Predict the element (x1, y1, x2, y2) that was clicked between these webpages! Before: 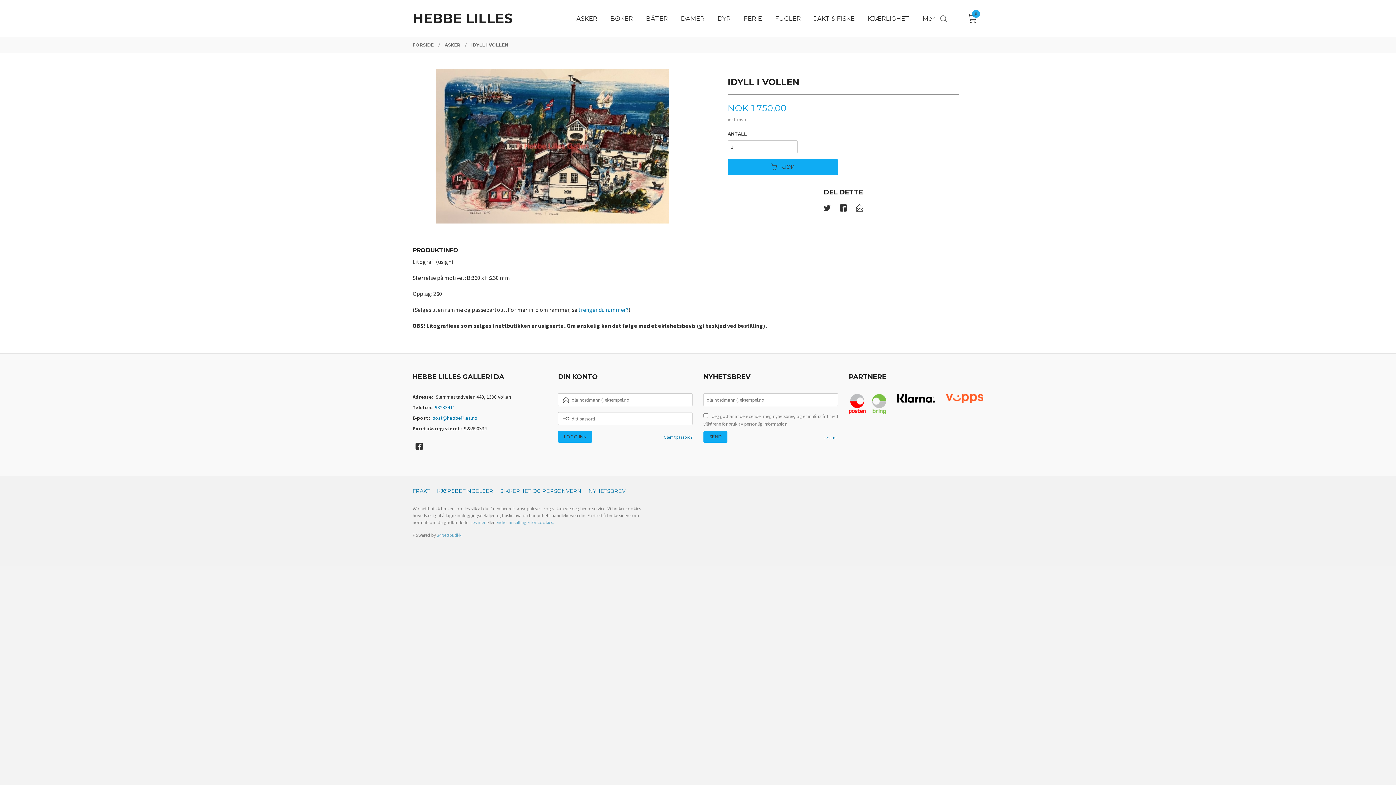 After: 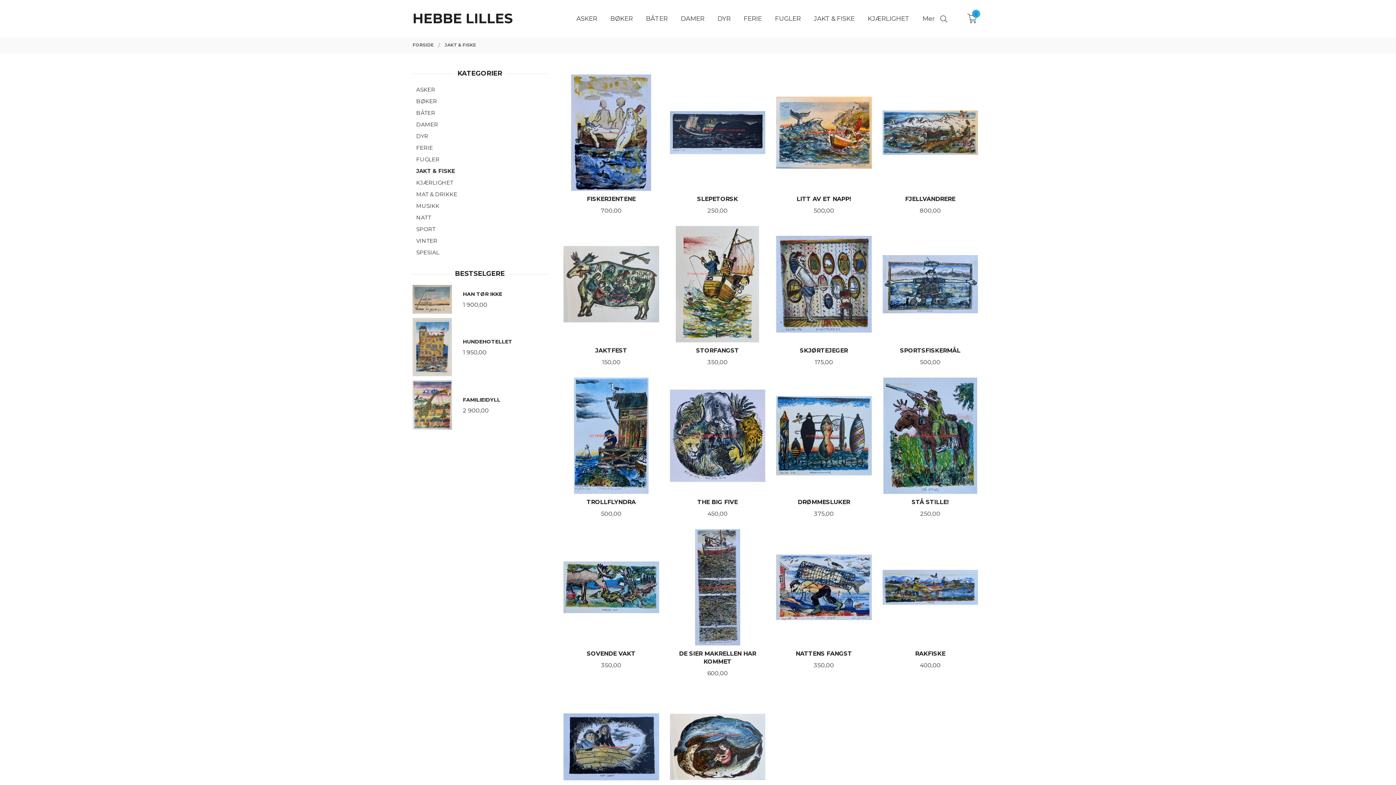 Action: bbox: (814, 14, 854, 22) label: JAKT & FISKE